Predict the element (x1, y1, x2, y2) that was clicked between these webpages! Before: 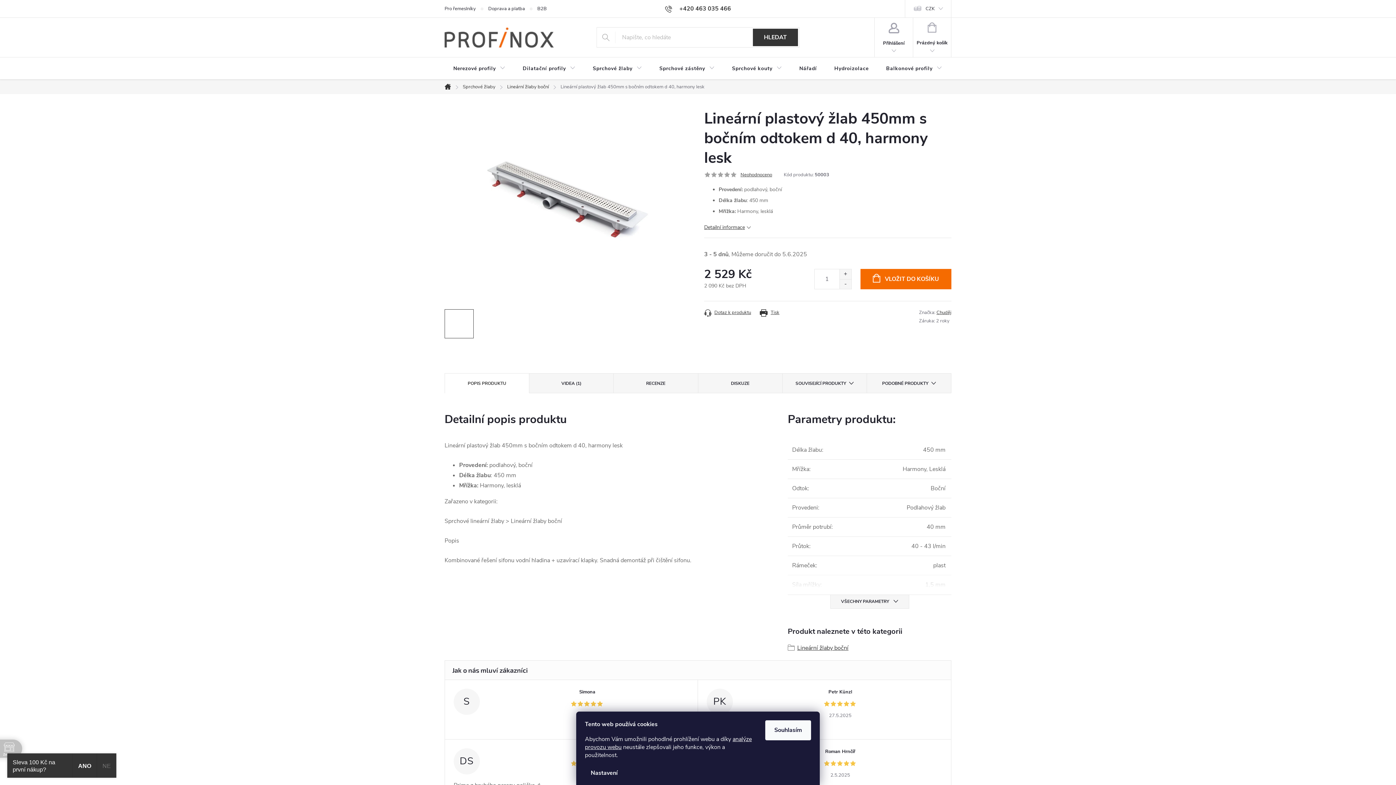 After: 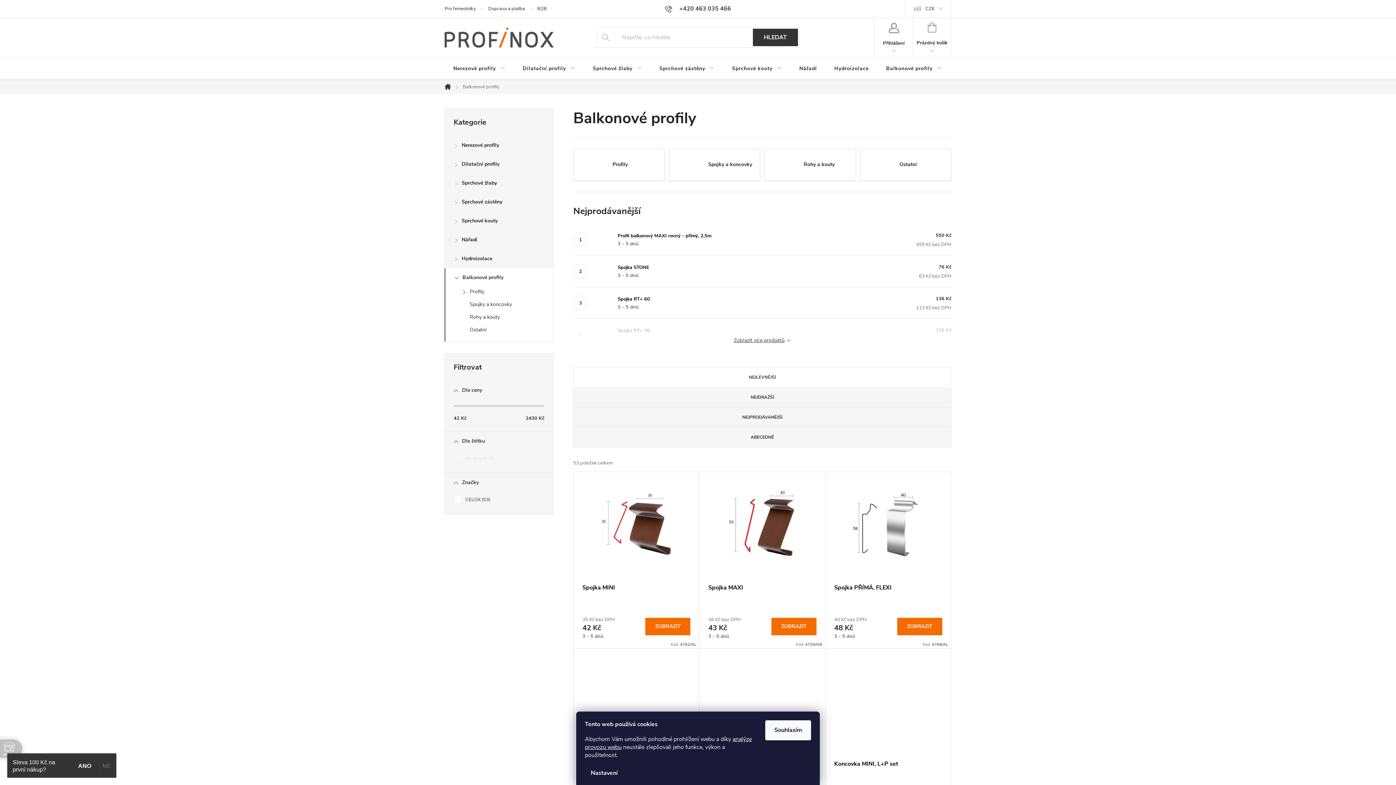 Action: label: Balkonové profily bbox: (877, 57, 951, 80)